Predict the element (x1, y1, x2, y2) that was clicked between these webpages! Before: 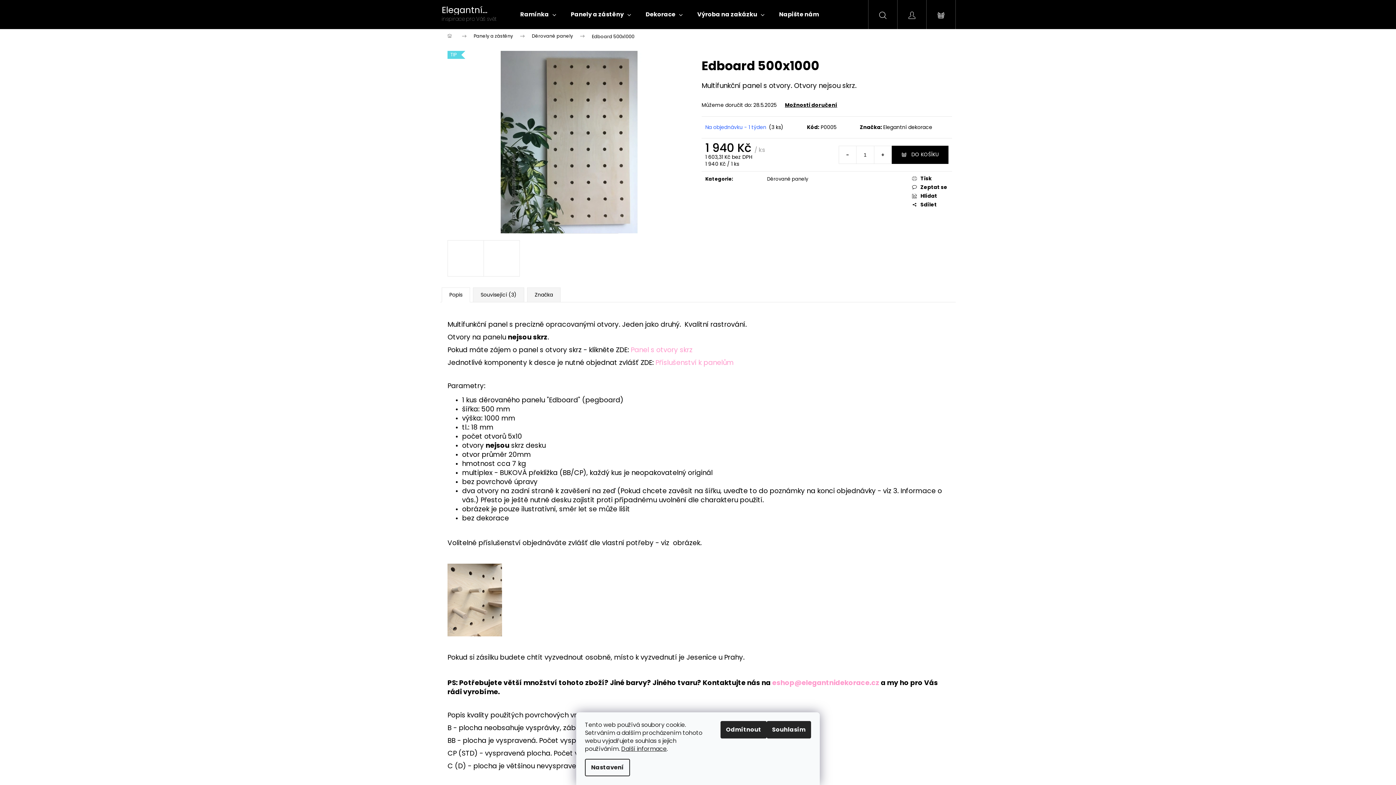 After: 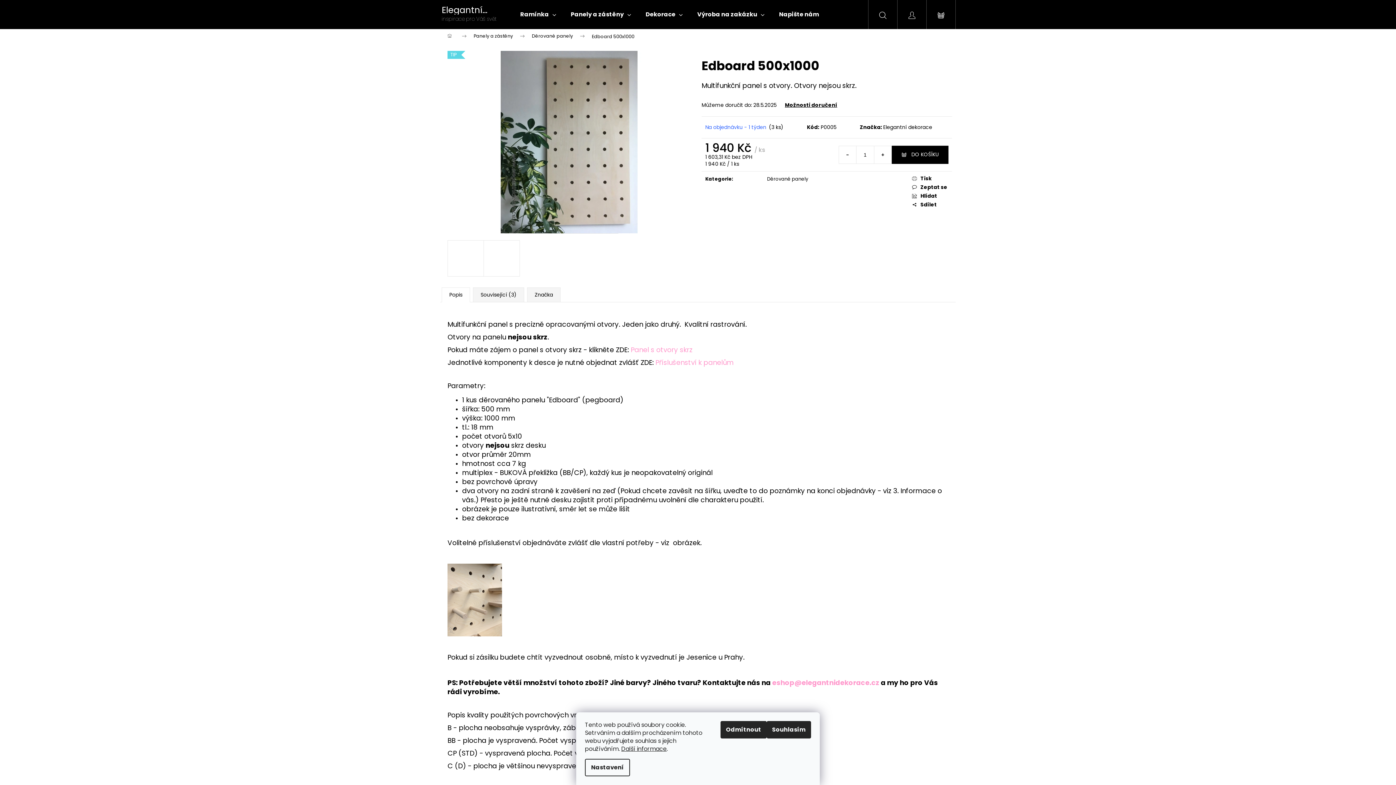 Action: bbox: (912, 201, 948, 208) label: Sdílet